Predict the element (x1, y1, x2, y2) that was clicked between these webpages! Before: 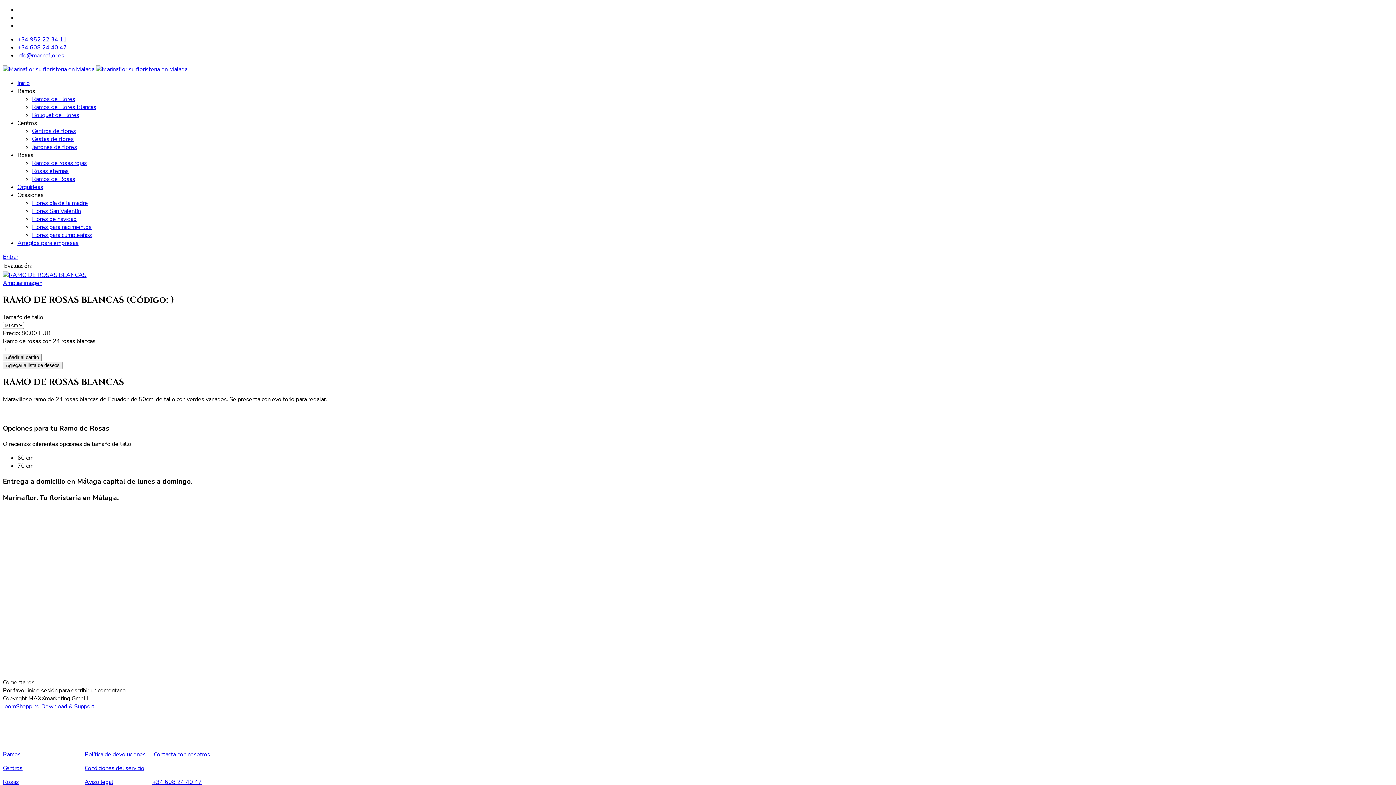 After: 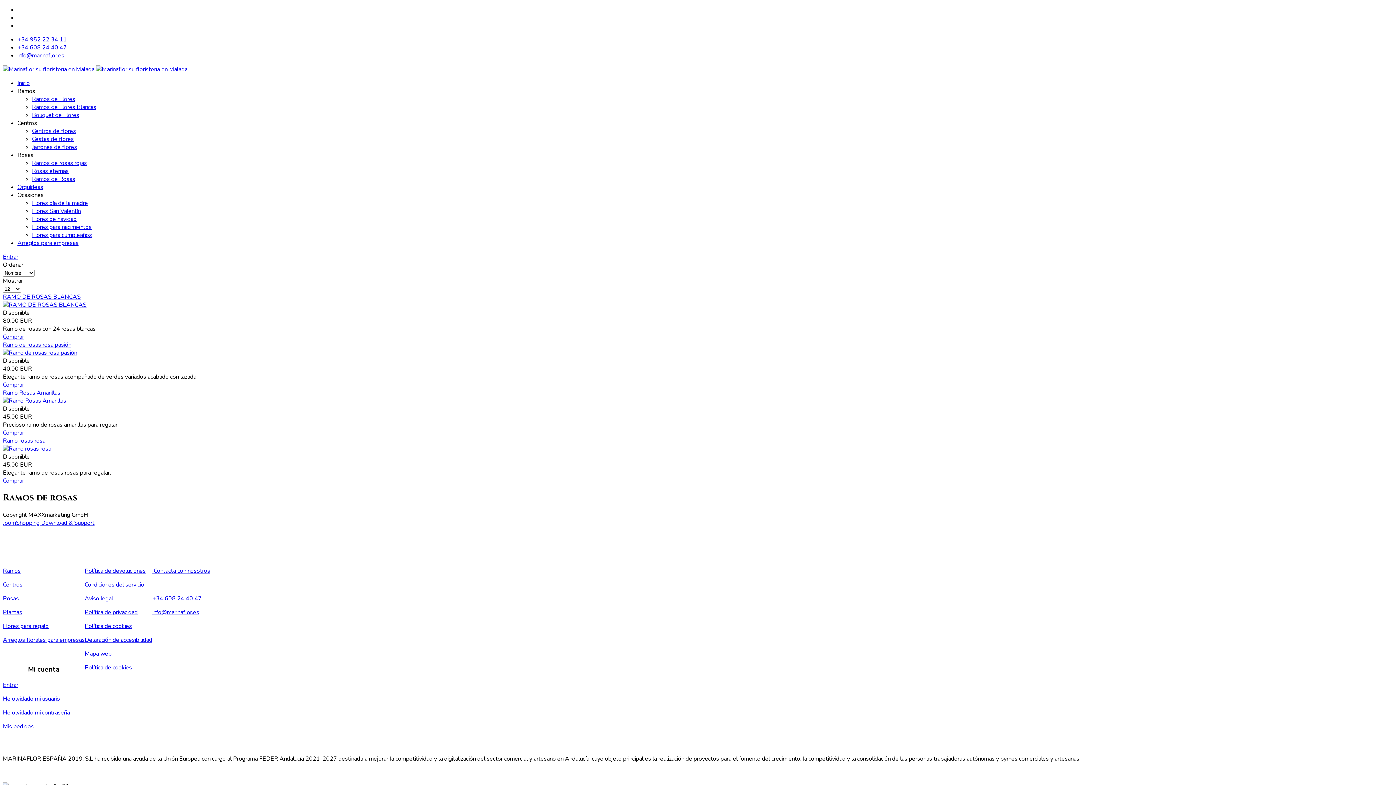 Action: label: Ramos de Rosas bbox: (32, 175, 75, 183)